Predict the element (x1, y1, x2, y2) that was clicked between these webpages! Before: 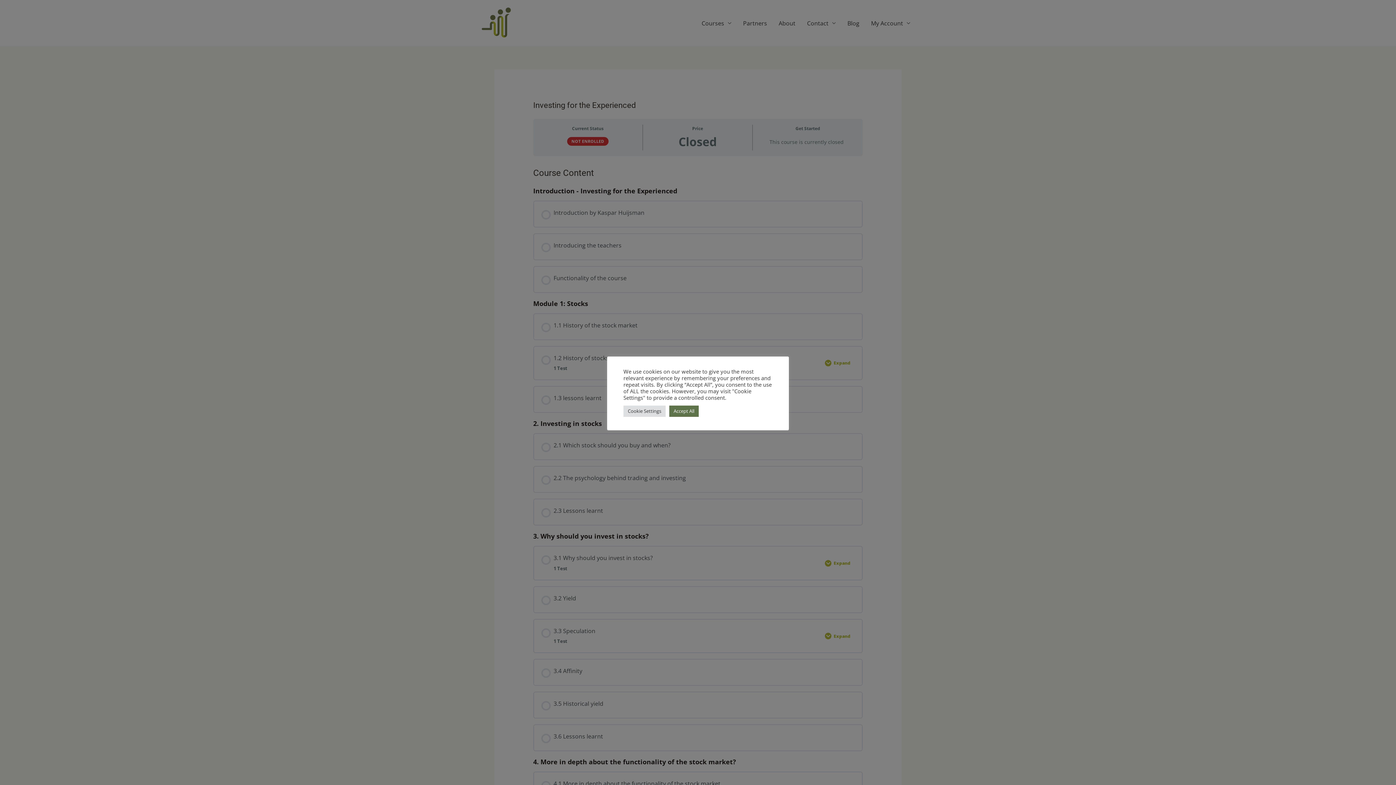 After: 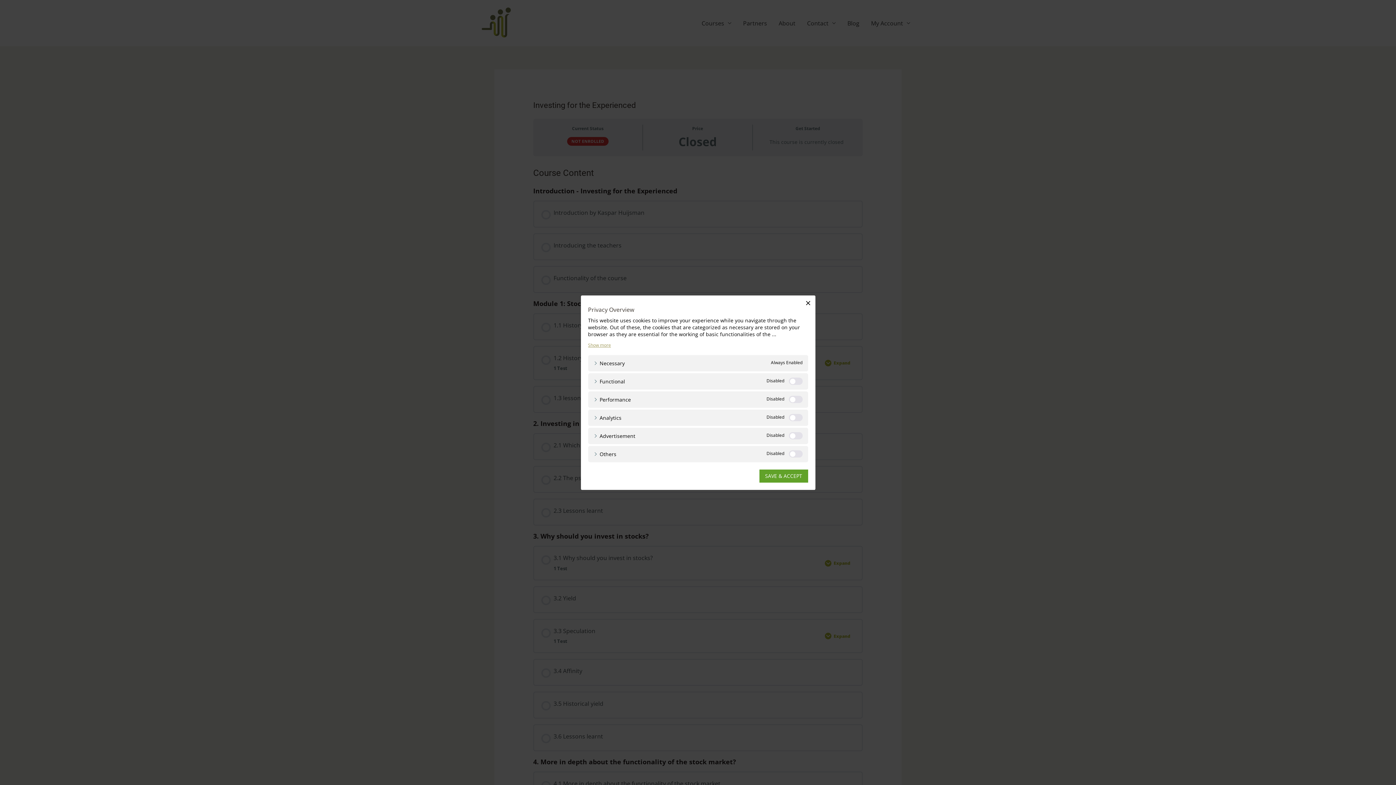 Action: bbox: (623, 405, 665, 416) label: Cookie Settings